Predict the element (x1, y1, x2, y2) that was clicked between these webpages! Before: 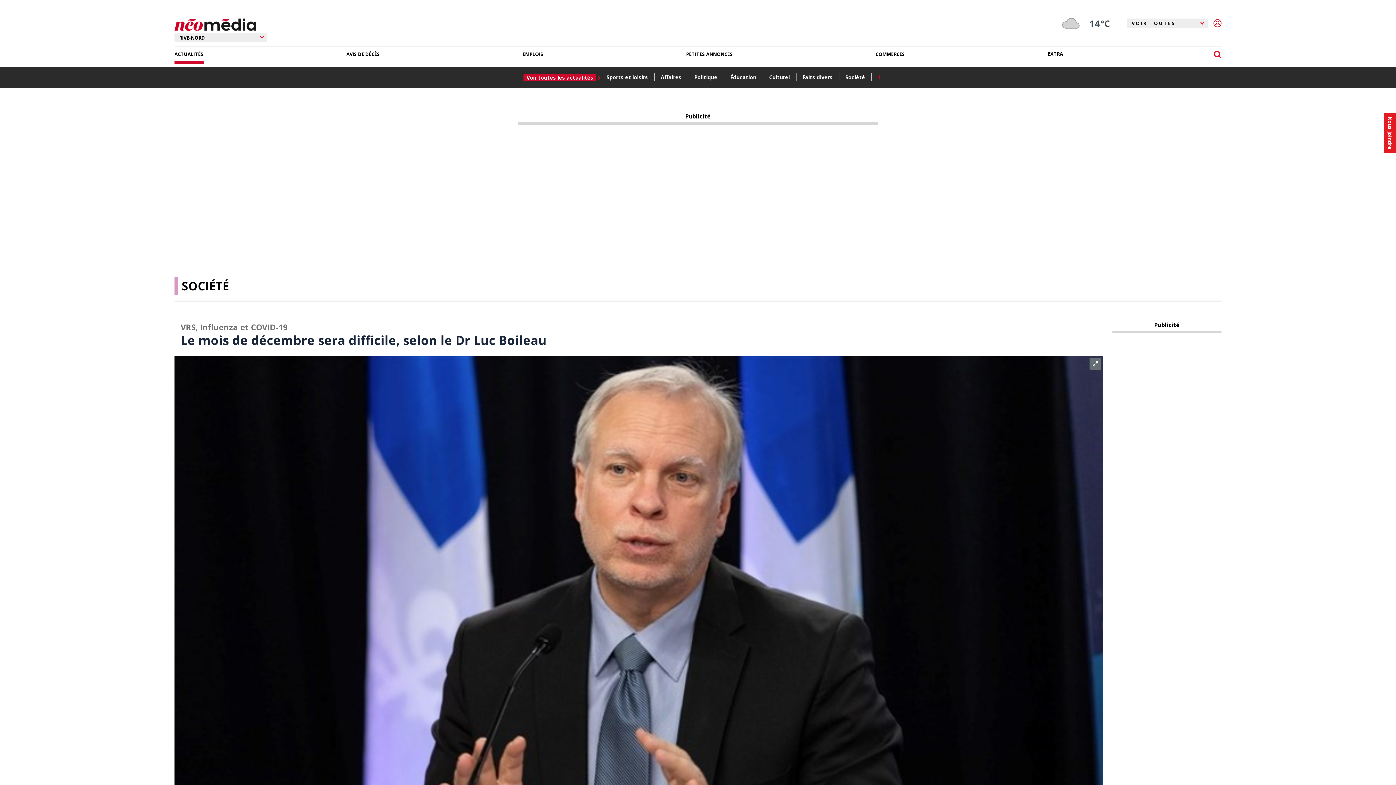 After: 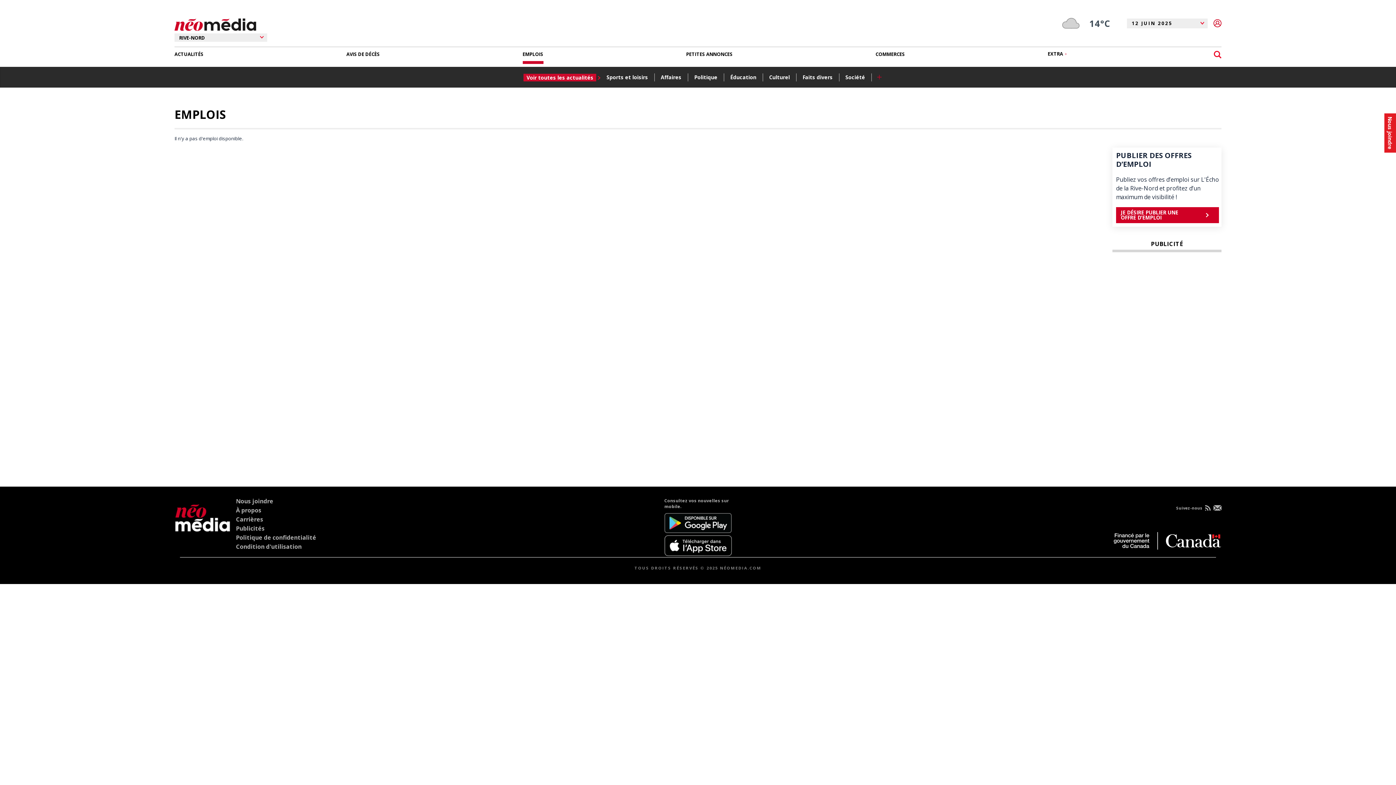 Action: label: EMPLOIS bbox: (522, 47, 543, 61)